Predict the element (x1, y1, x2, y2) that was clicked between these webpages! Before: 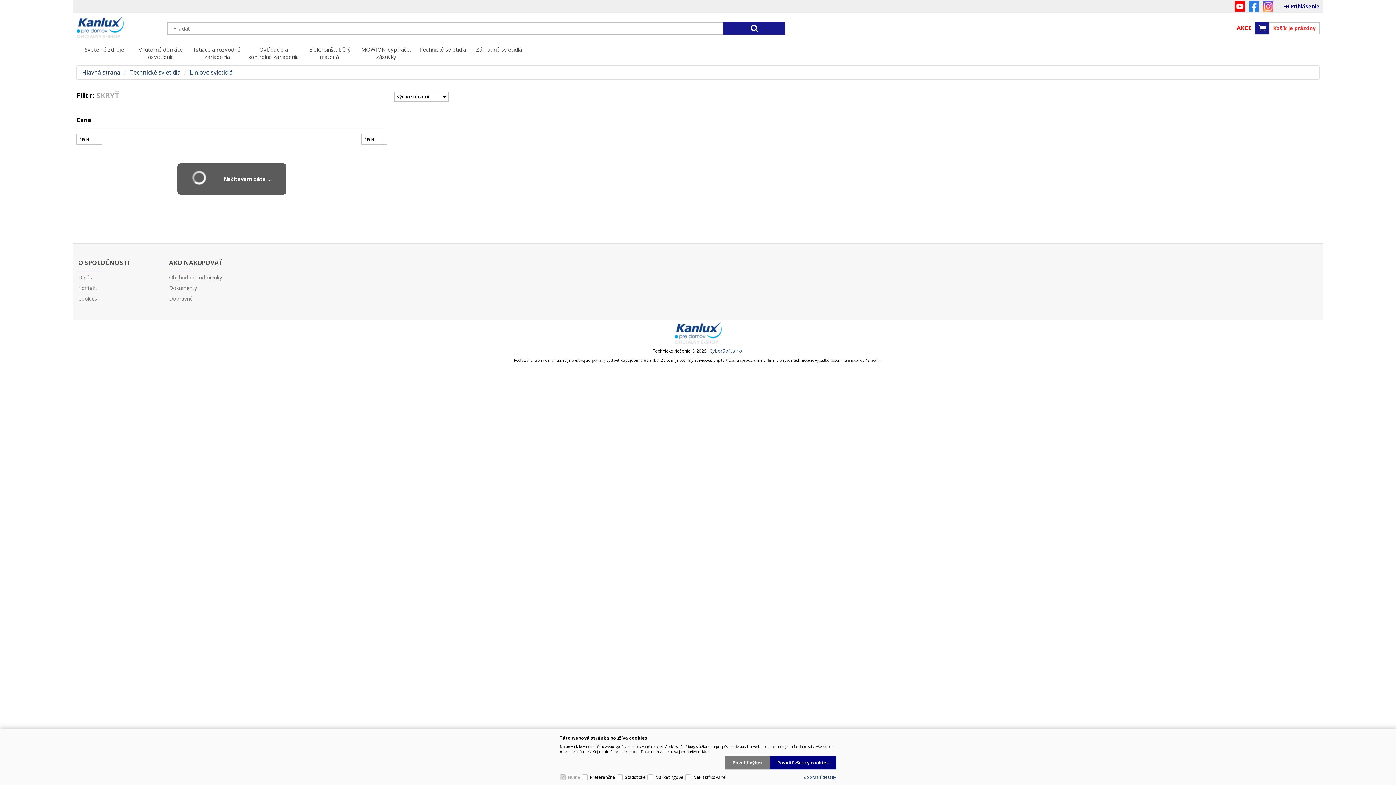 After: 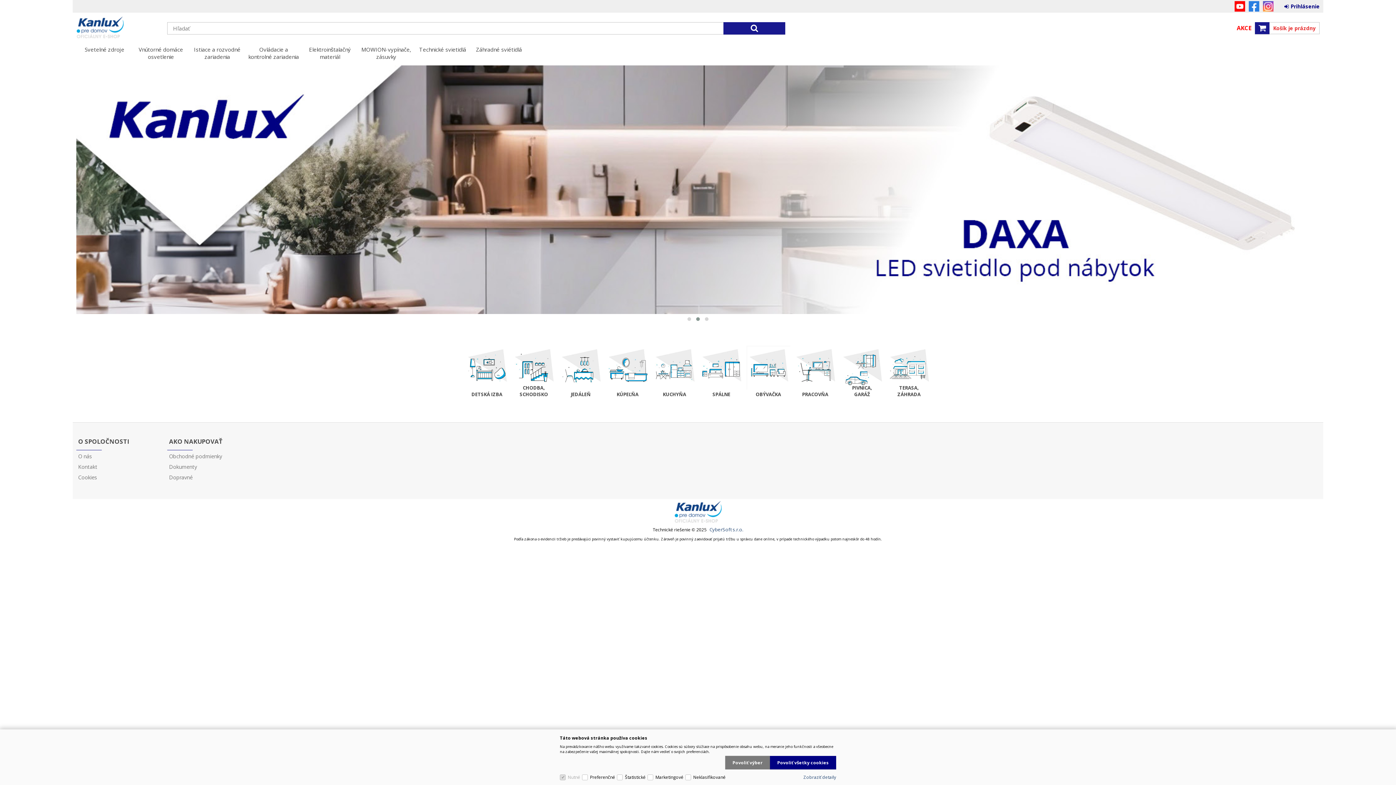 Action: label: Kanlux s.r.o. bbox: (76, 16, 160, 39)